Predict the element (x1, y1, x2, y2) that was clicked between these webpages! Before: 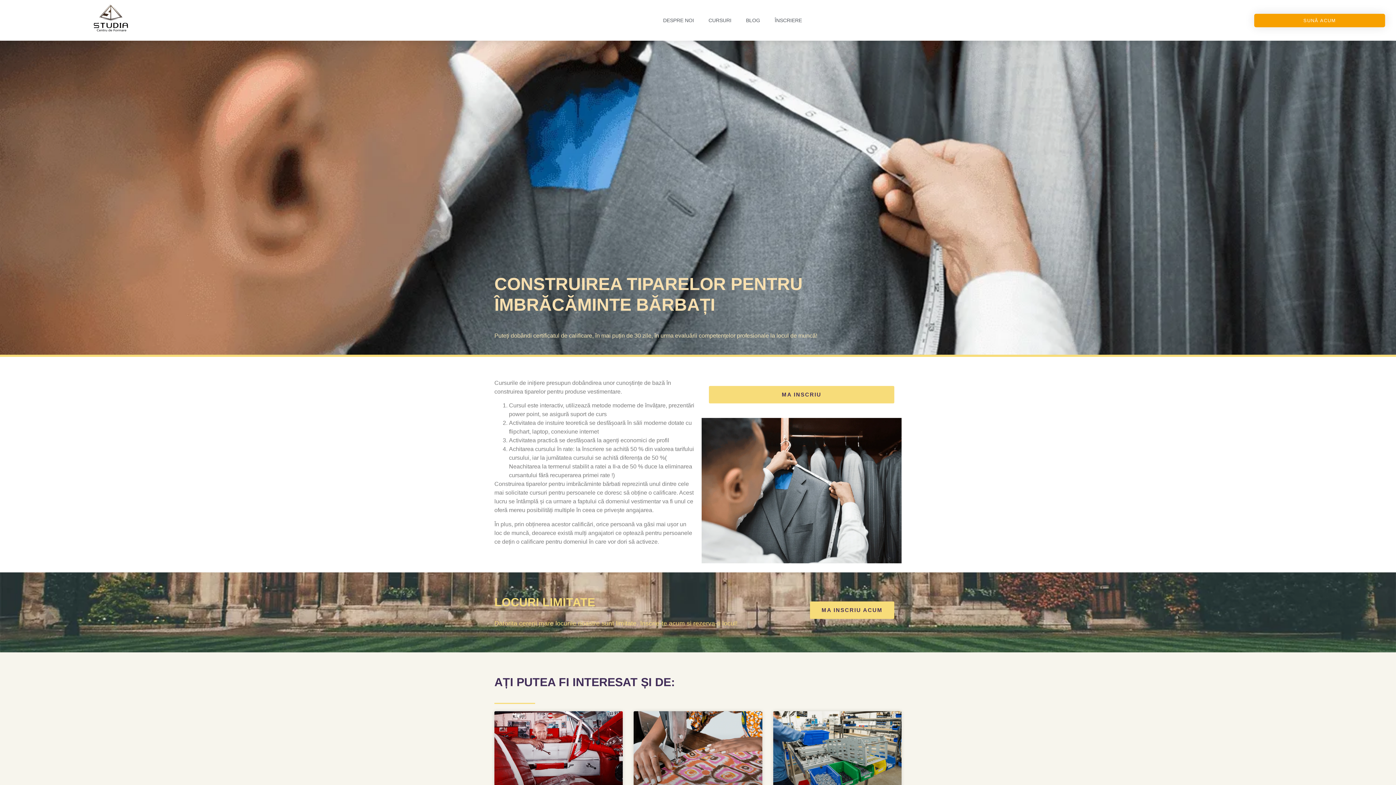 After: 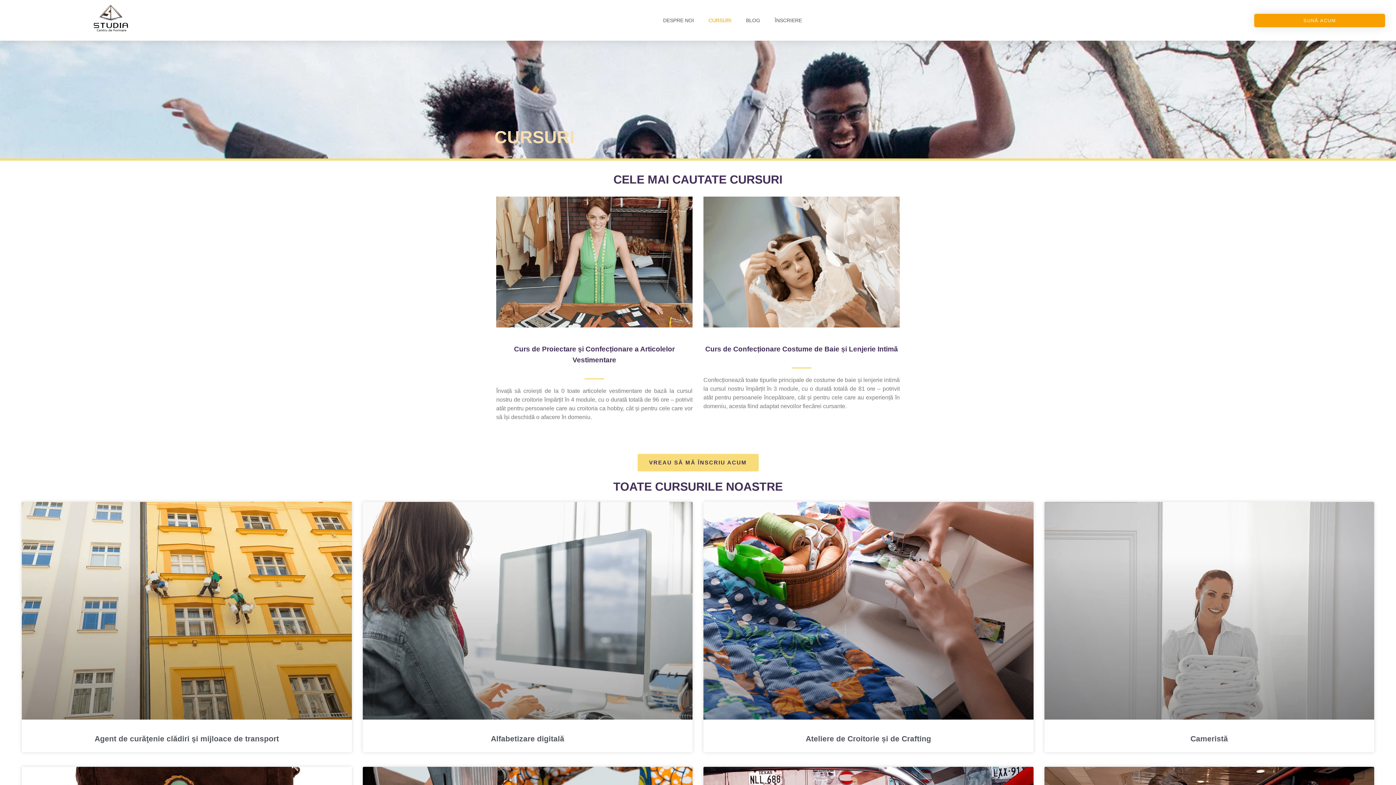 Action: bbox: (701, 3, 738, 37) label: CURSURI